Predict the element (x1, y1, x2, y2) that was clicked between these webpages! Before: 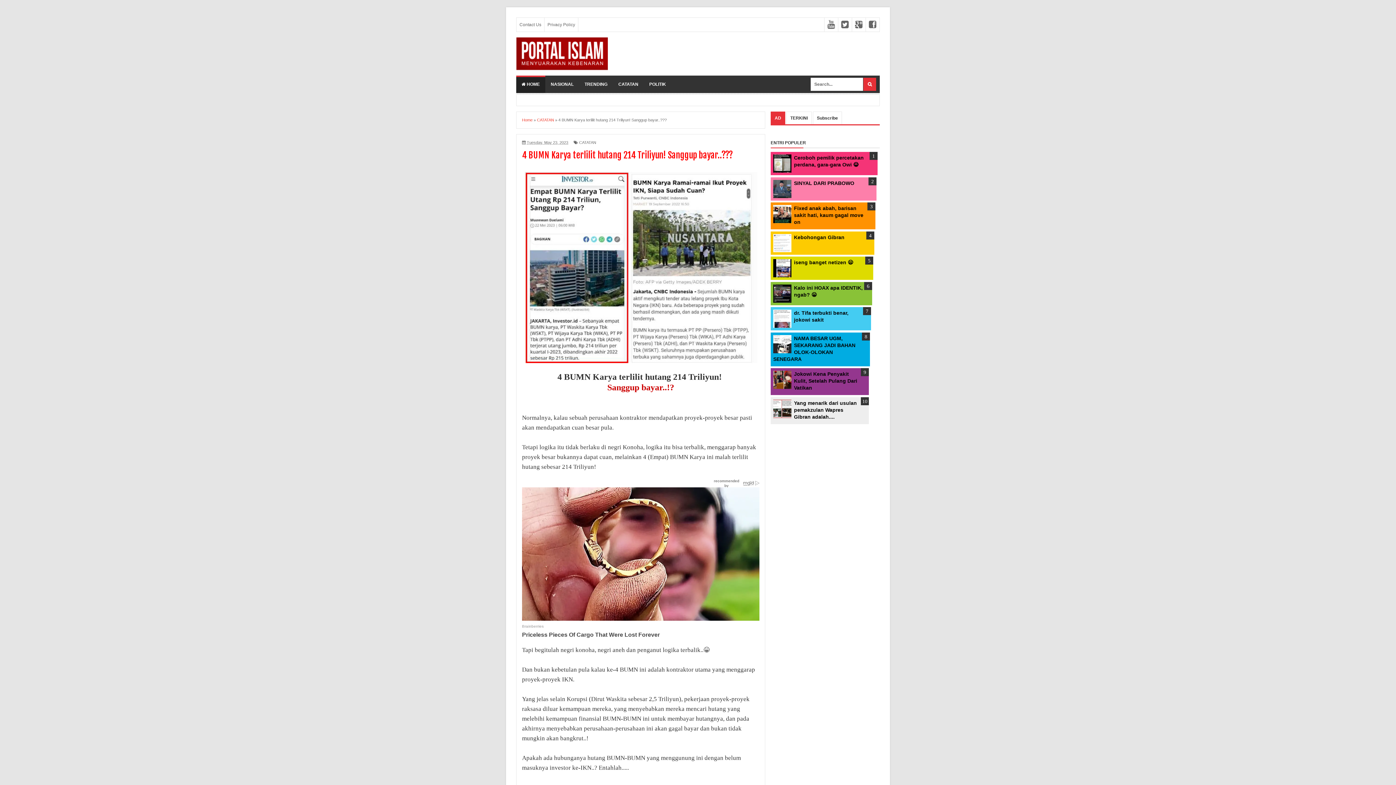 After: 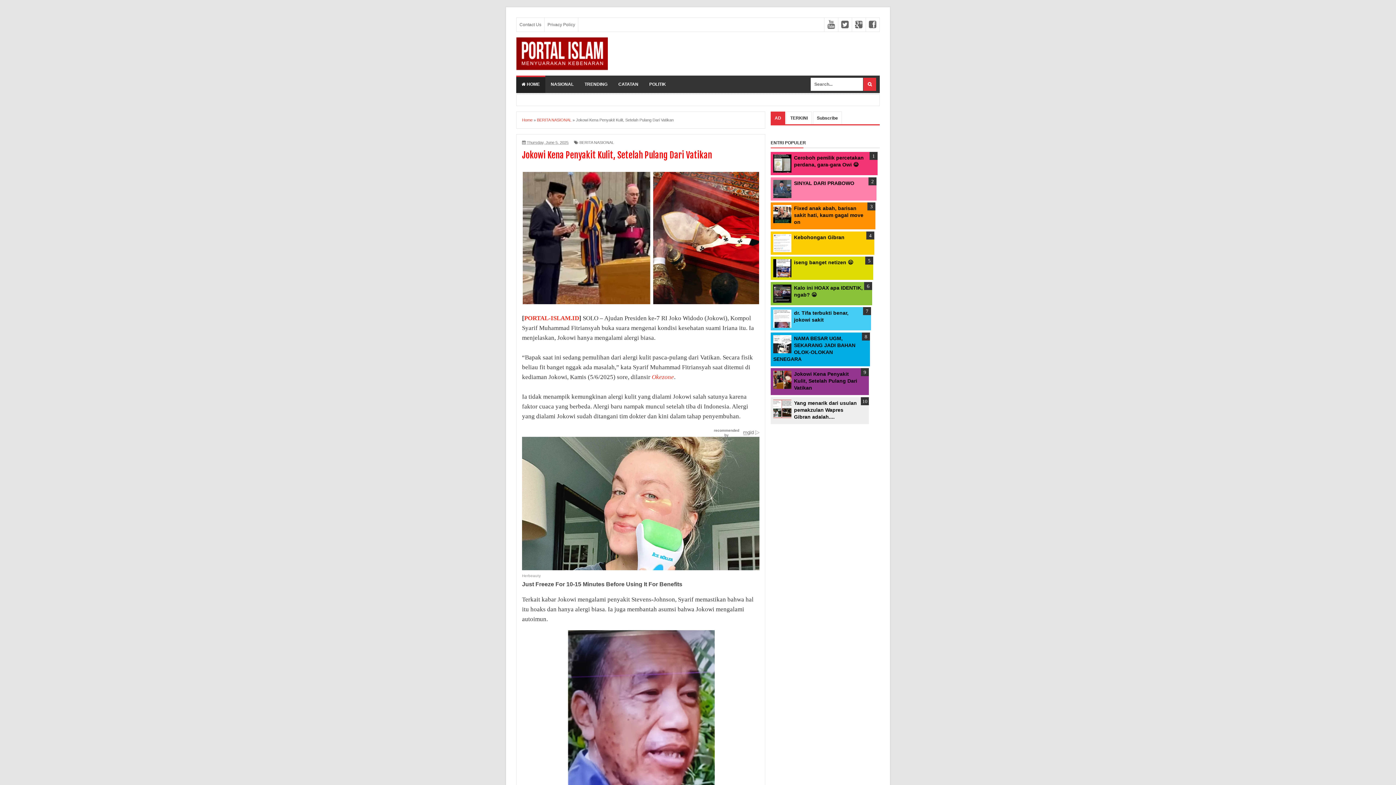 Action: label: Jokowi Kena Penyakit Kulit, Setelah Pulang Dari Vatikan bbox: (794, 371, 857, 391)